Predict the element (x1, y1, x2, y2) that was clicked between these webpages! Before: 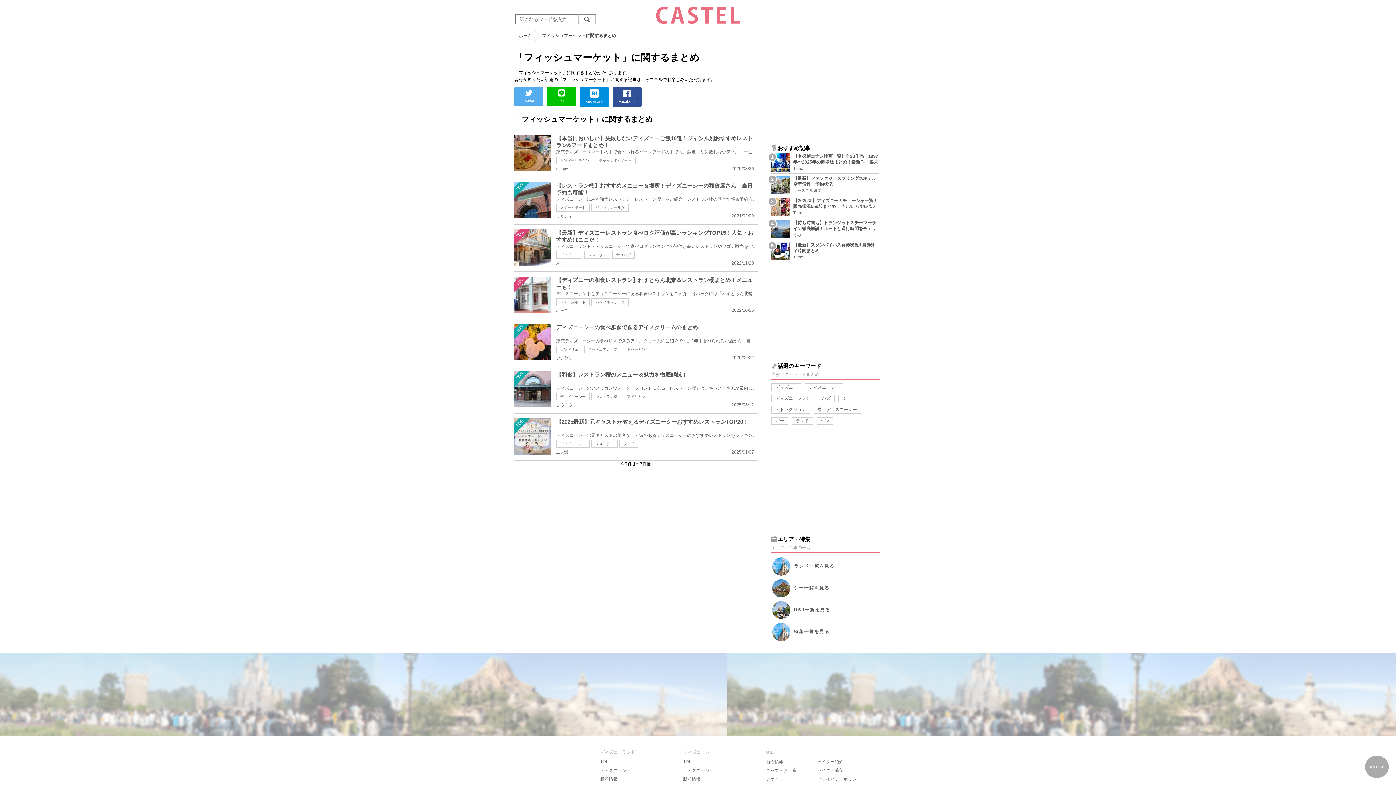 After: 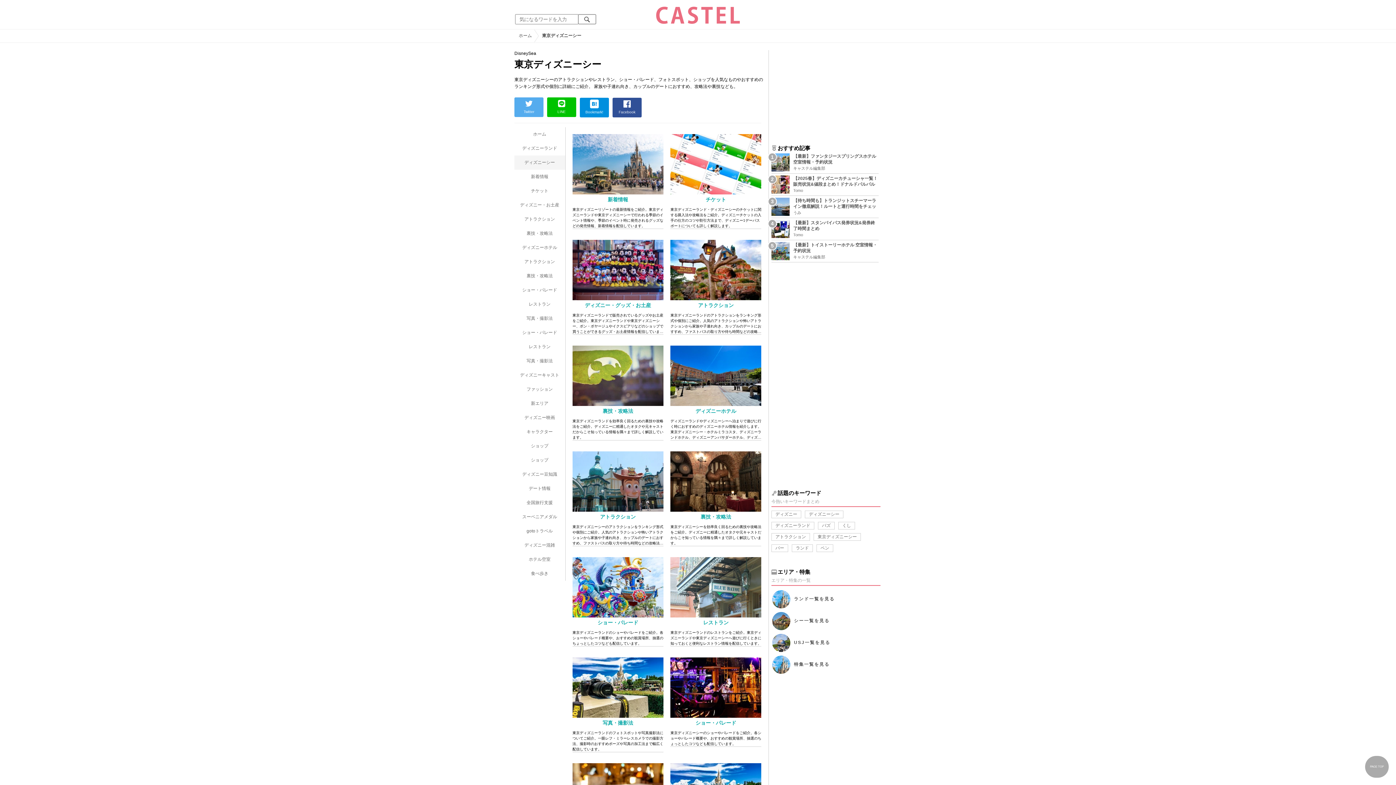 Action: bbox: (600, 768, 630, 773) label: ディズニーシー